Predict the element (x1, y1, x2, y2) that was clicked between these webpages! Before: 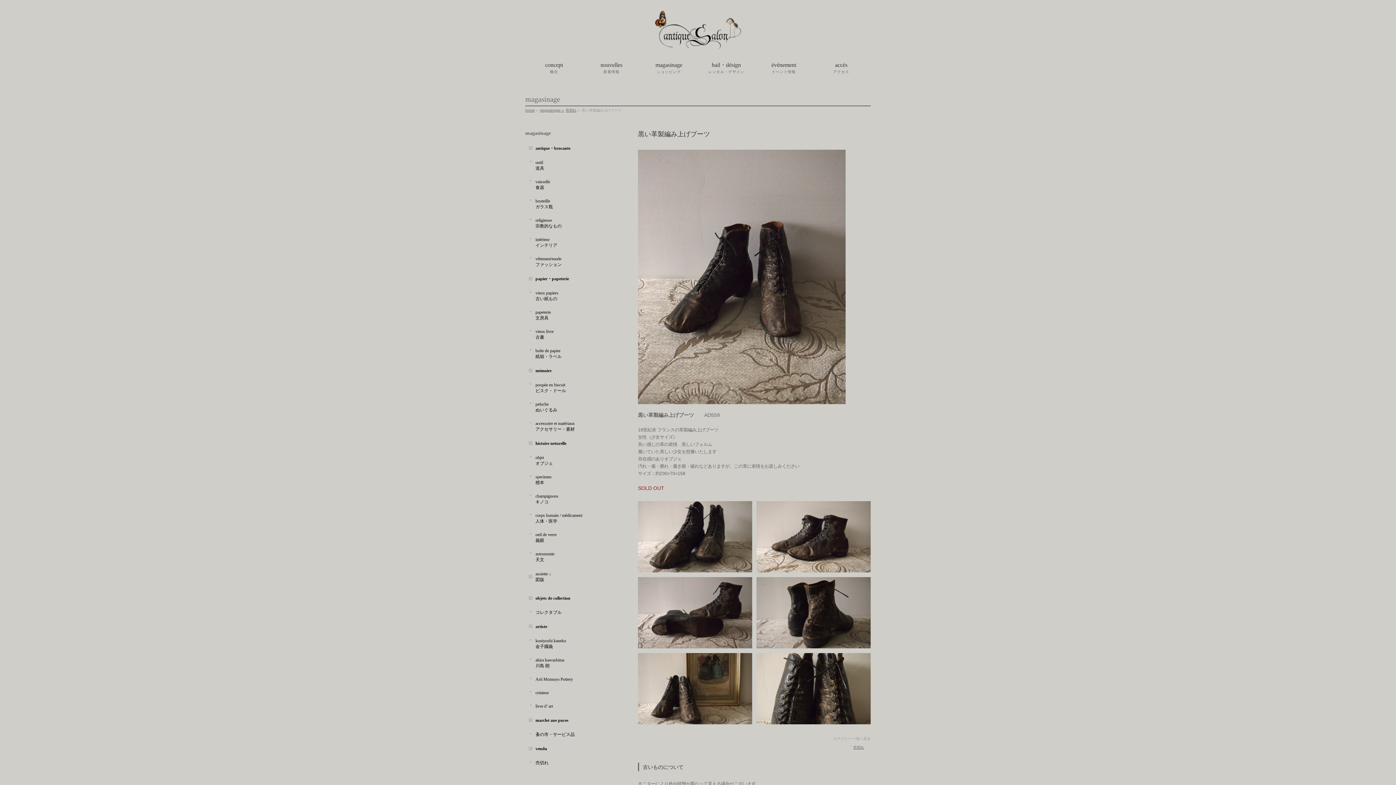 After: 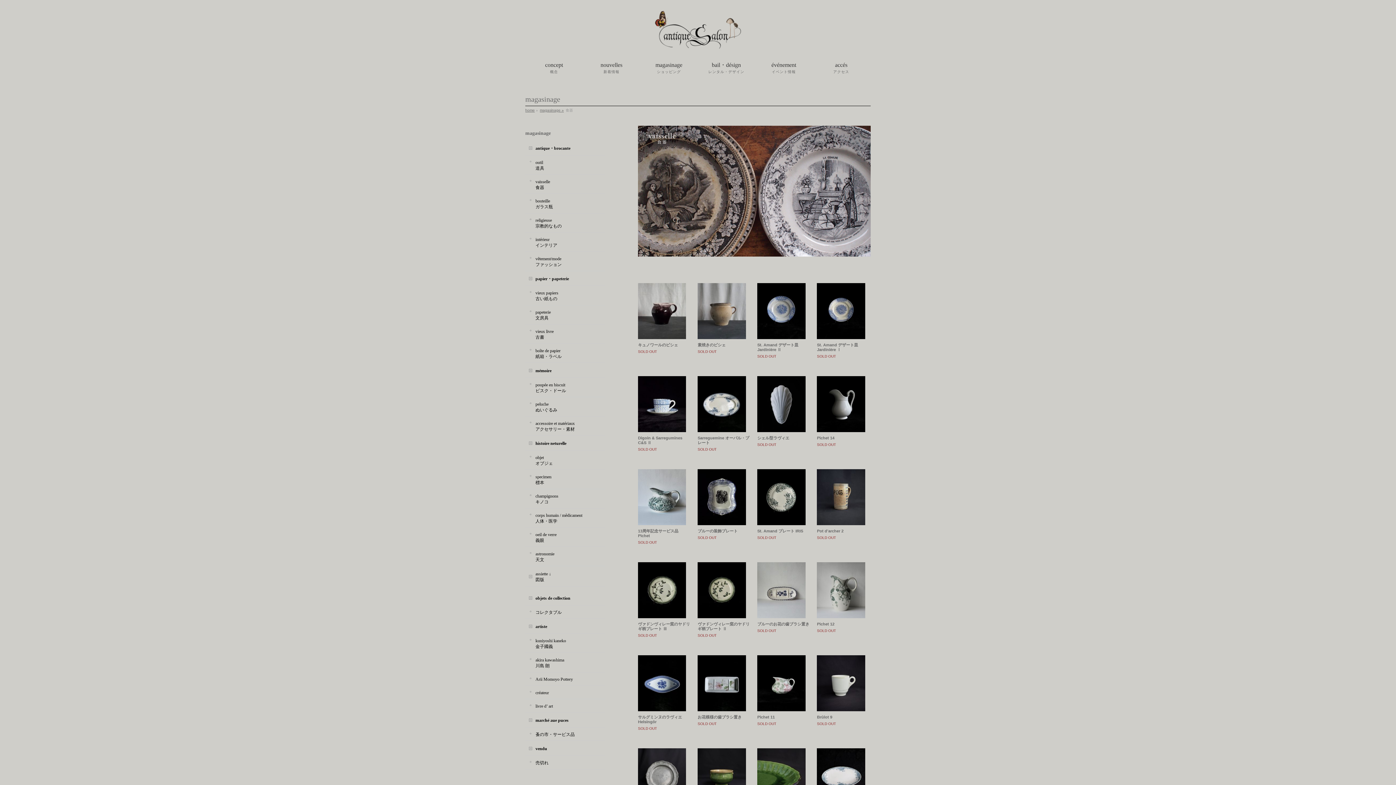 Action: bbox: (525, 174, 605, 193) label: vaisselle
食器